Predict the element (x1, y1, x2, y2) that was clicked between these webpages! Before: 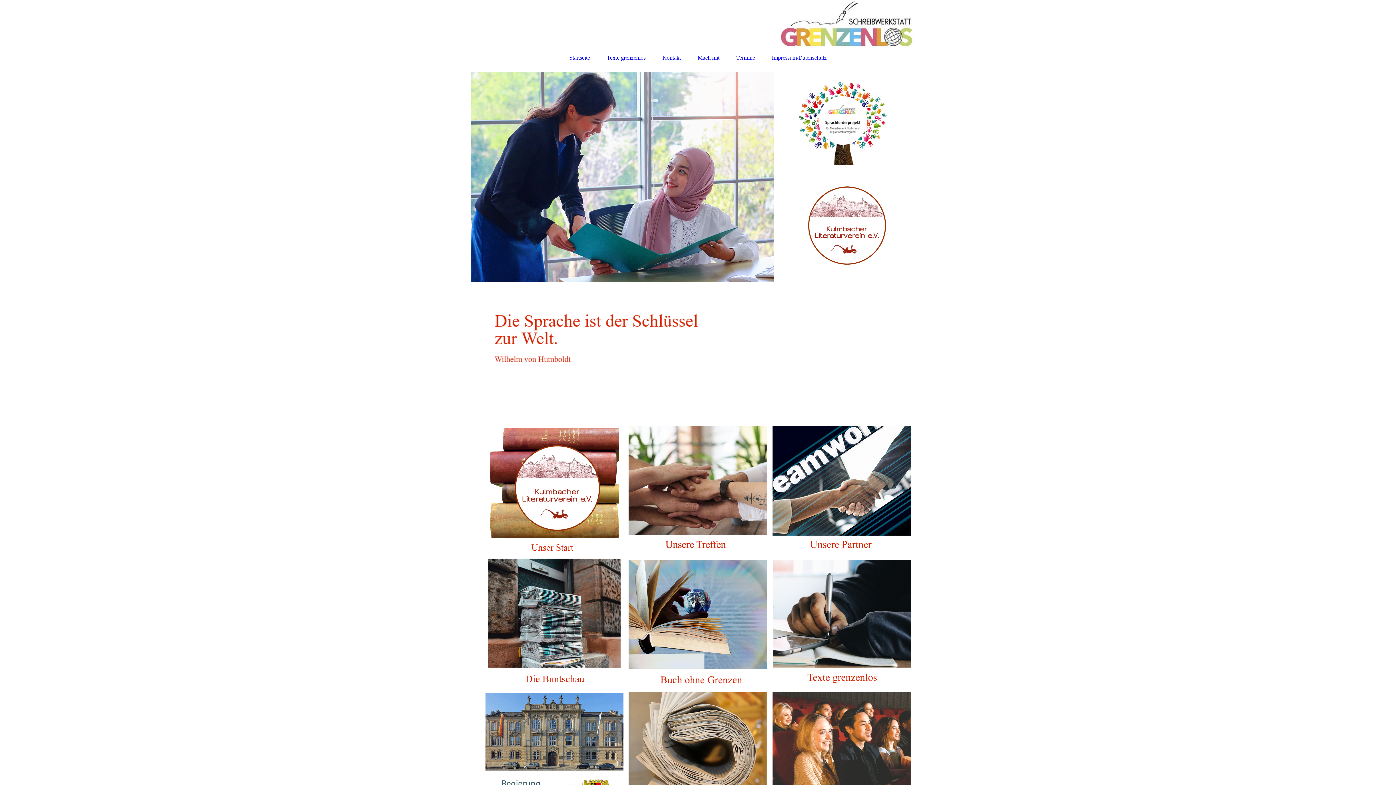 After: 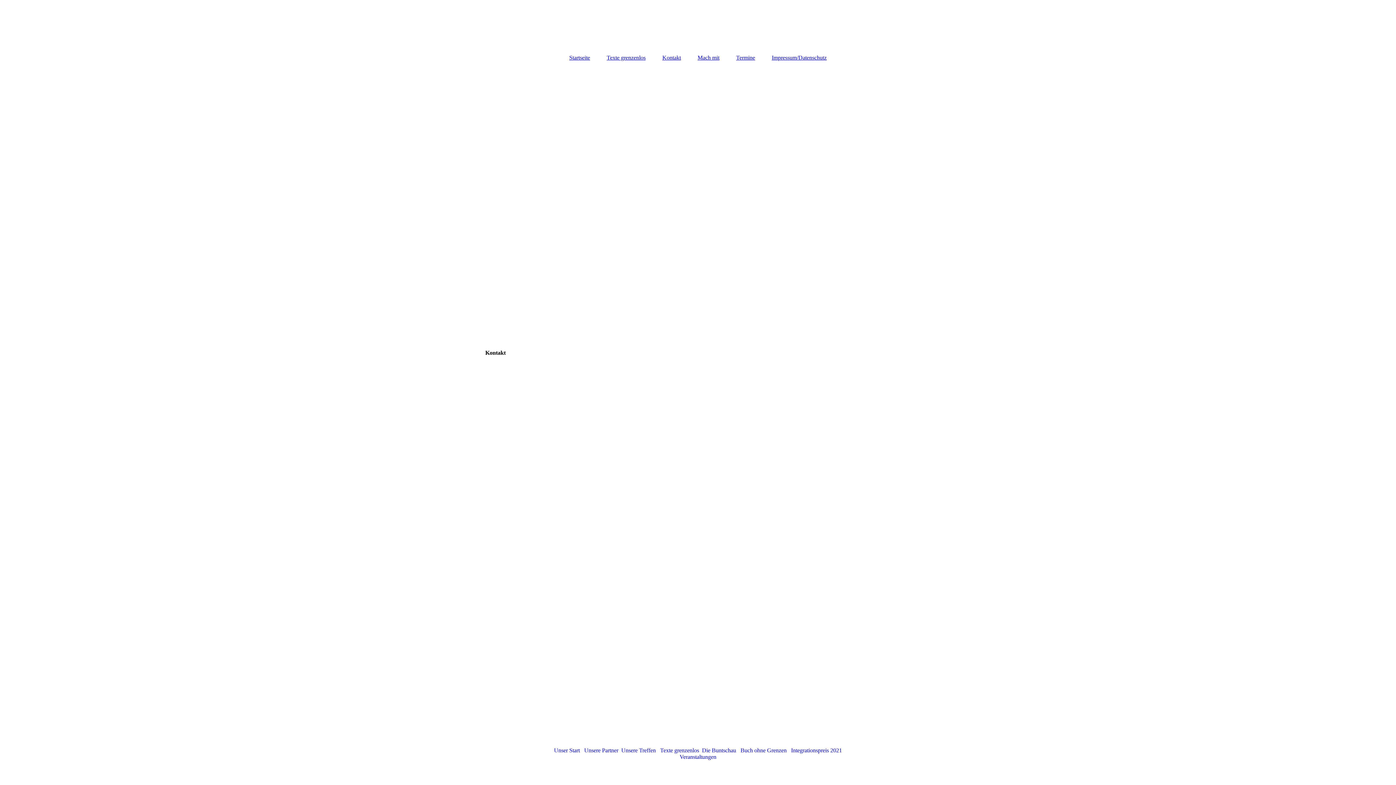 Action: bbox: (655, 50, 688, 64) label: Kontakt